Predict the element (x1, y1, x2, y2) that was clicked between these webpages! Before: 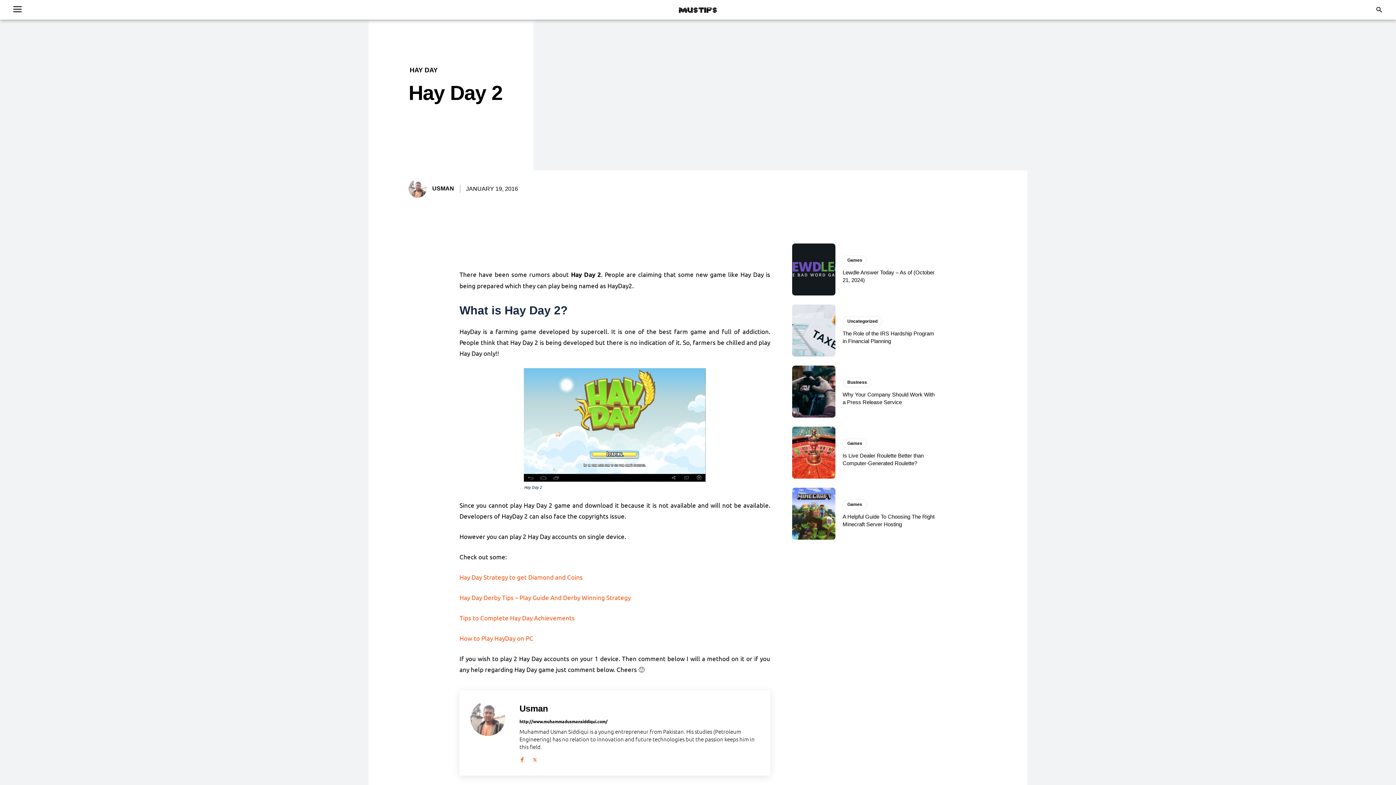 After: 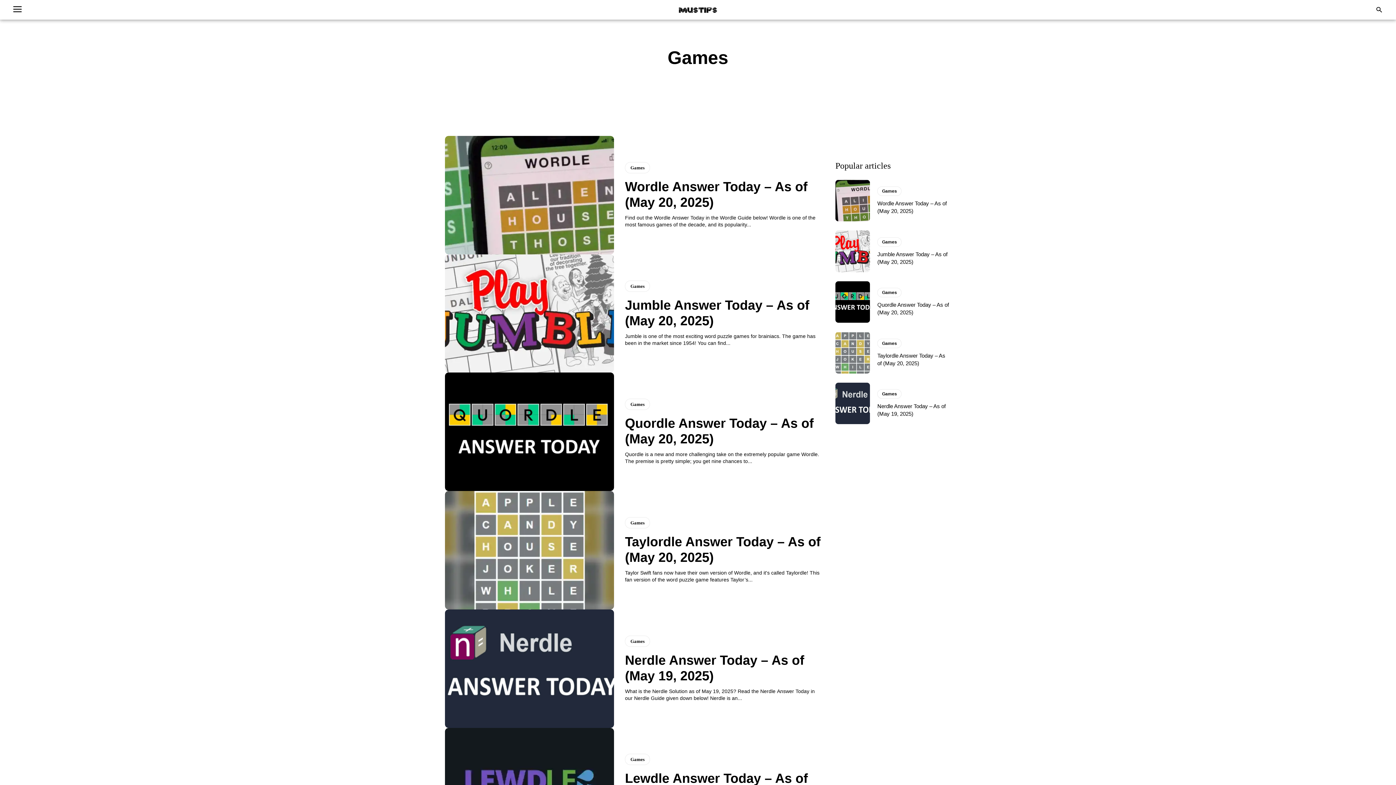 Action: bbox: (842, 255, 867, 264) label: Games